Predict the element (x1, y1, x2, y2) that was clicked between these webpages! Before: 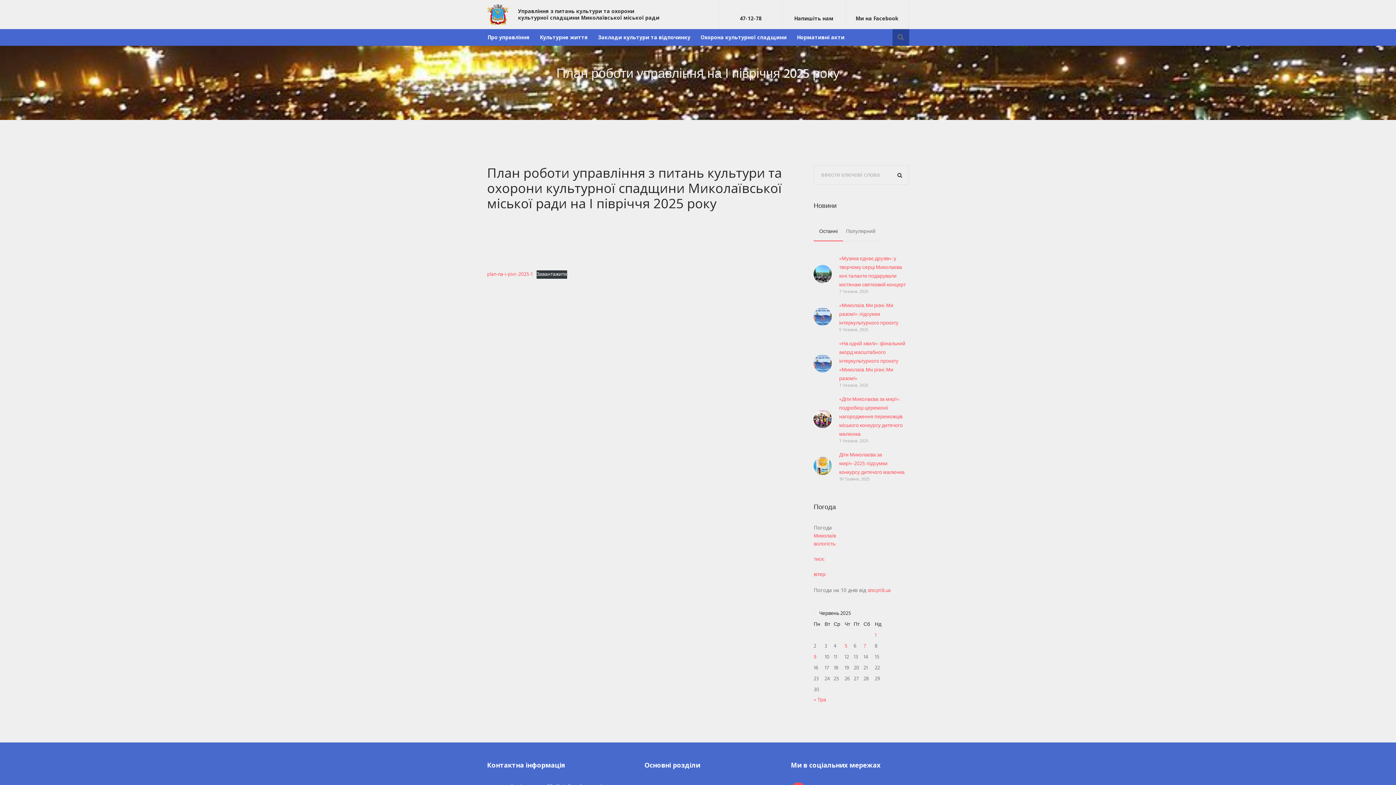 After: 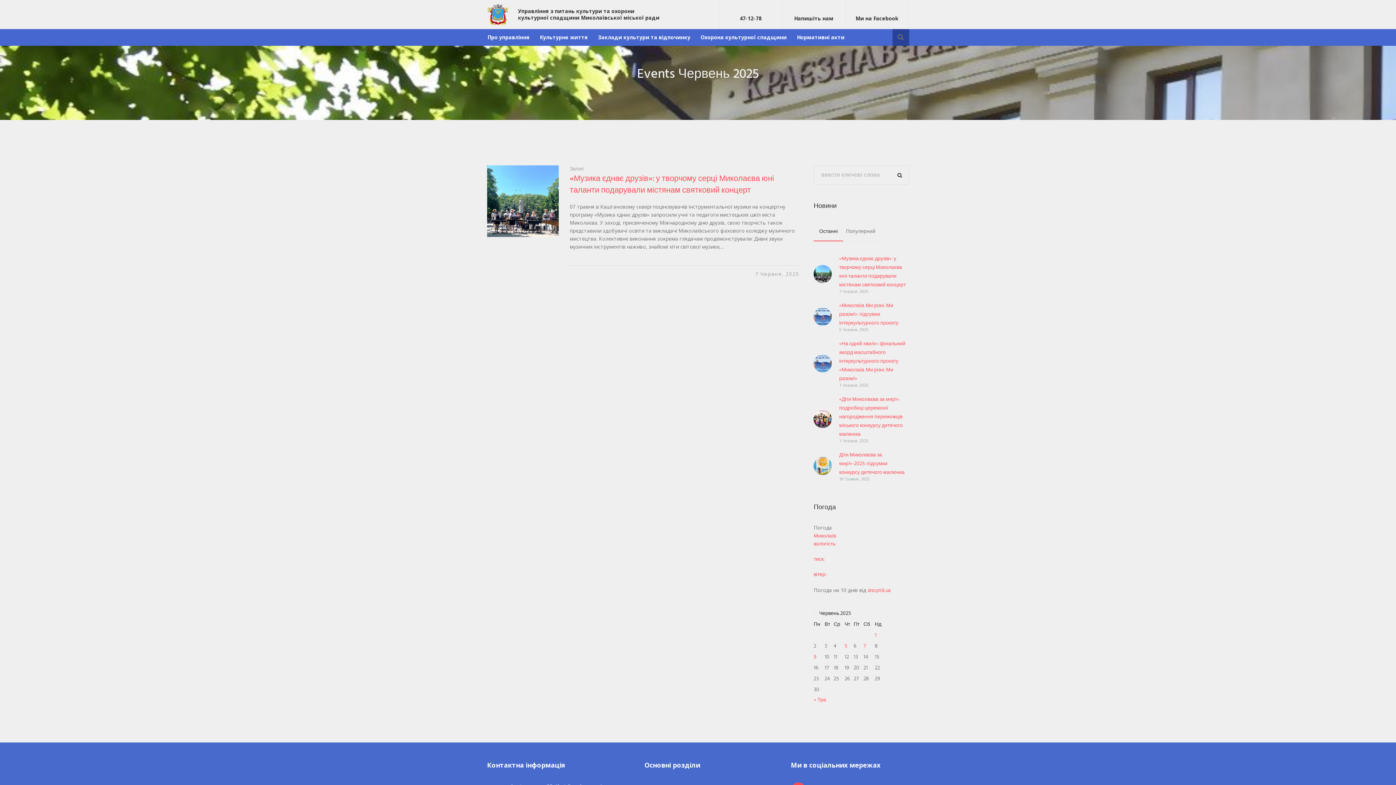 Action: bbox: (863, 642, 865, 650) label: Записи оприлюднені 07.06.2025